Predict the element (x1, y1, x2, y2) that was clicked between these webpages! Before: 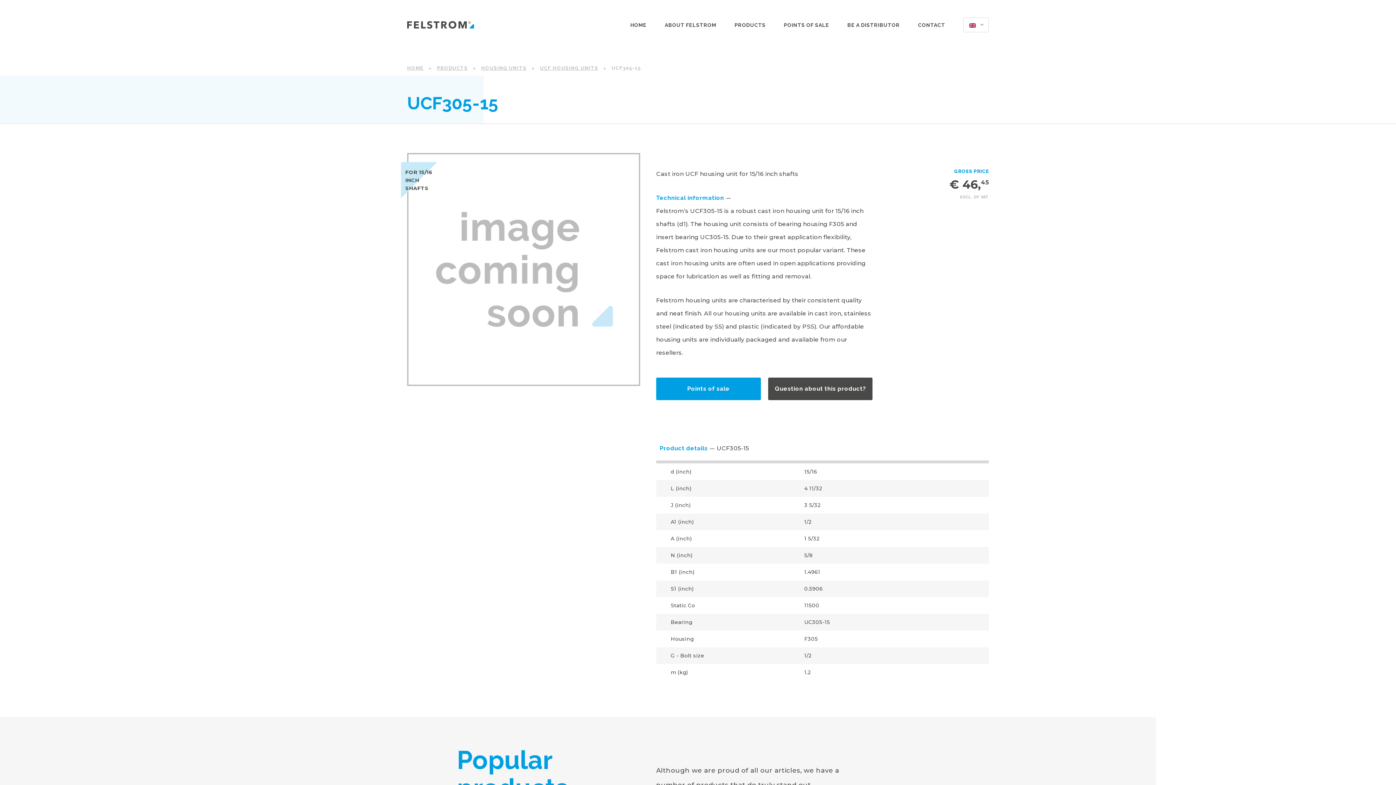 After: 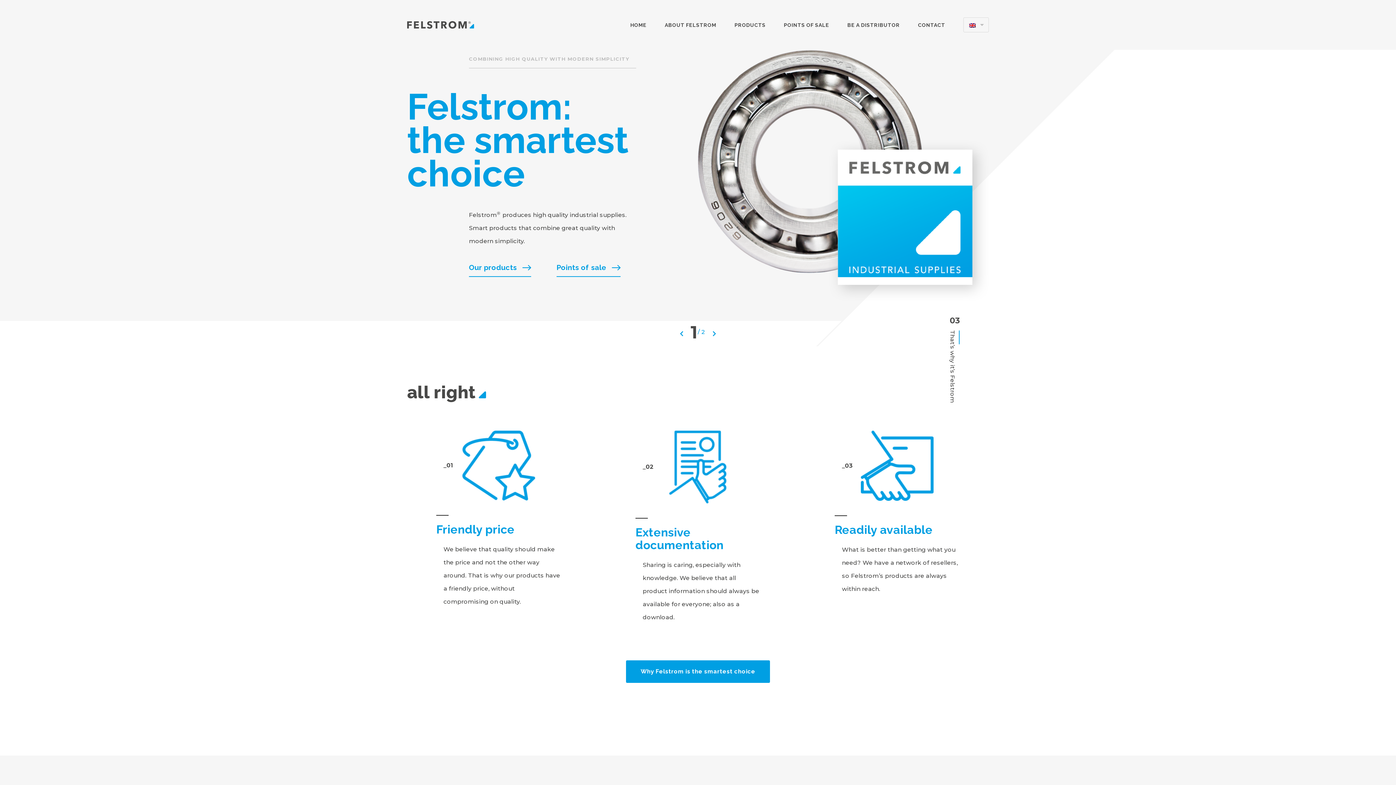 Action: bbox: (407, 18, 474, 30)